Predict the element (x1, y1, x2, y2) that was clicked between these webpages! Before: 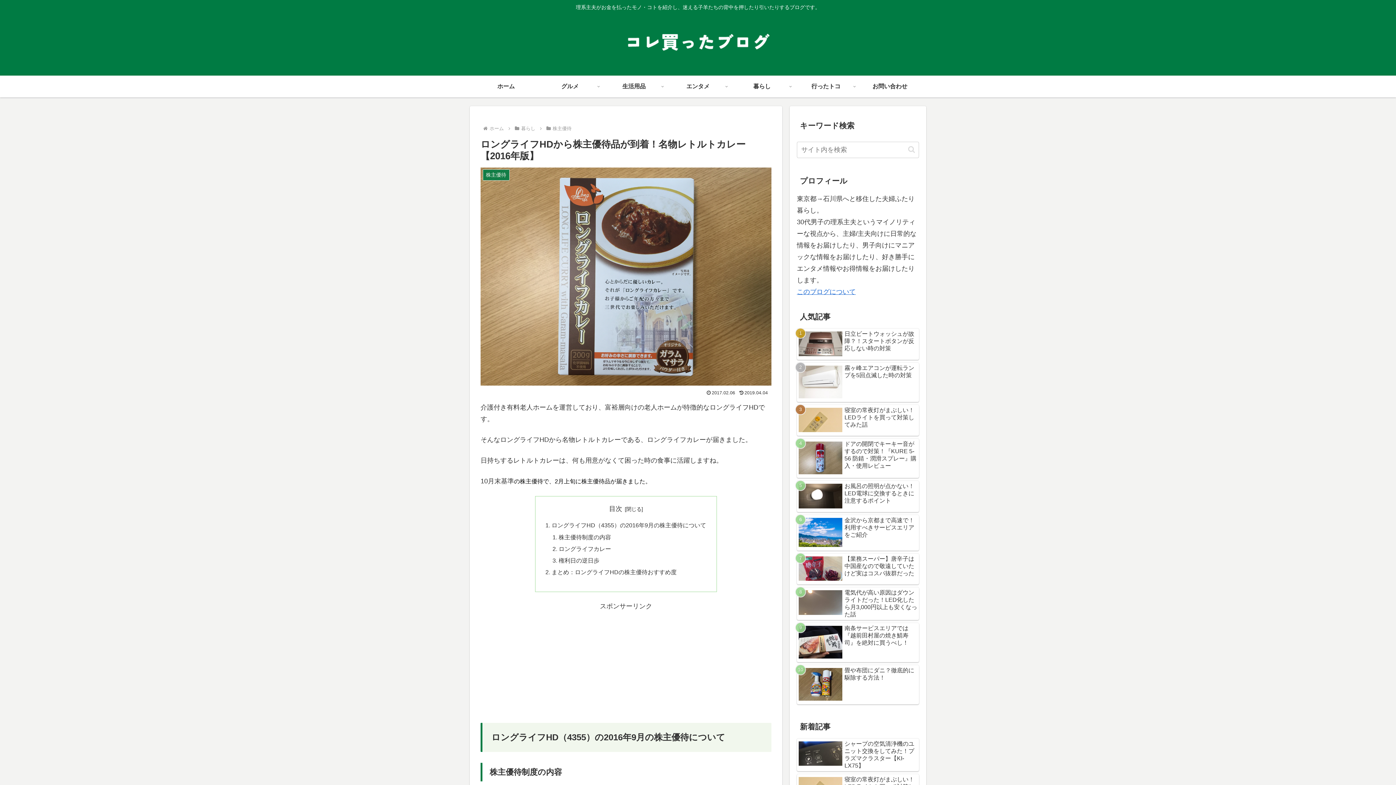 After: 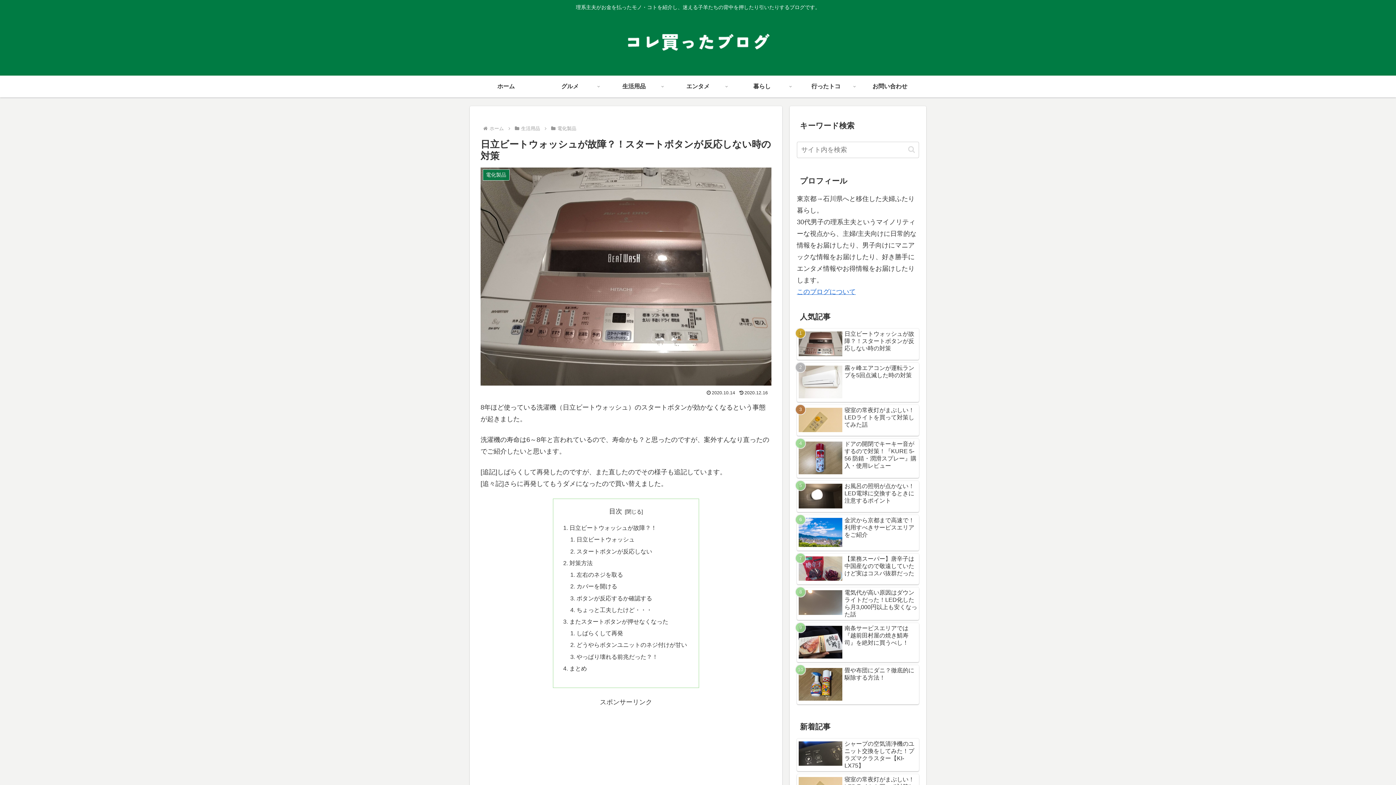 Action: label: 日立ビートウォッシュが故障？！スタートボタンが反応しない時の対策 bbox: (797, 328, 919, 359)